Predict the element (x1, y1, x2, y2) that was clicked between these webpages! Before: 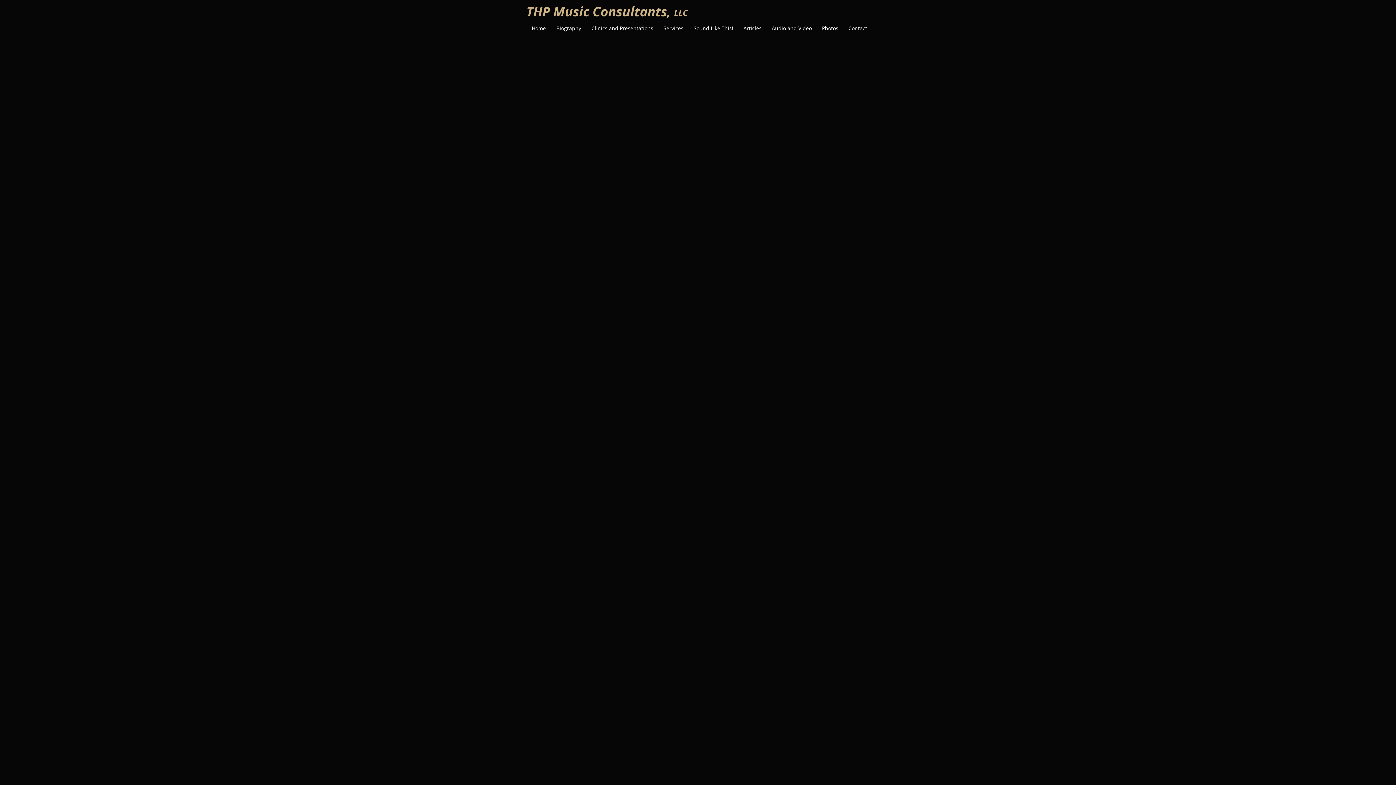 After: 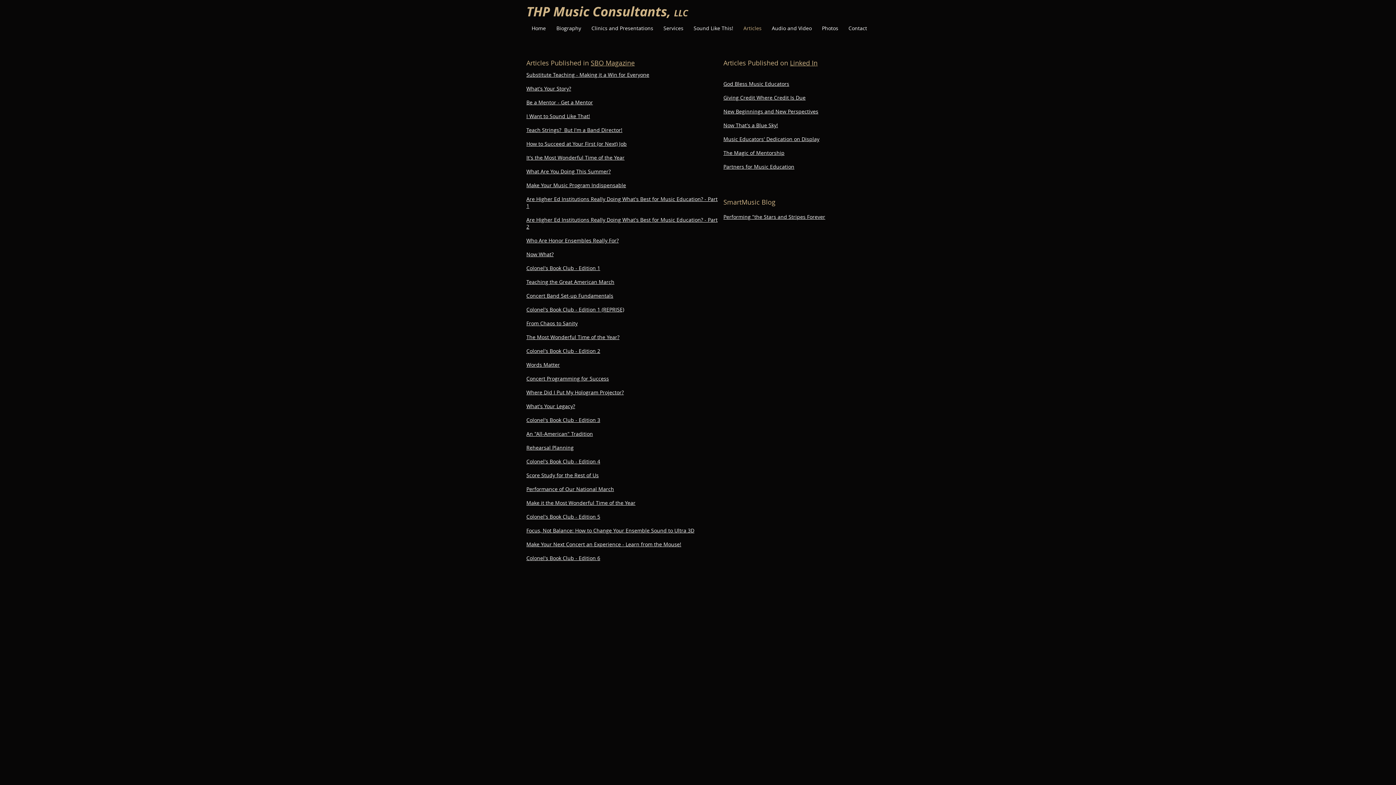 Action: label: Articles bbox: (738, 24, 766, 32)